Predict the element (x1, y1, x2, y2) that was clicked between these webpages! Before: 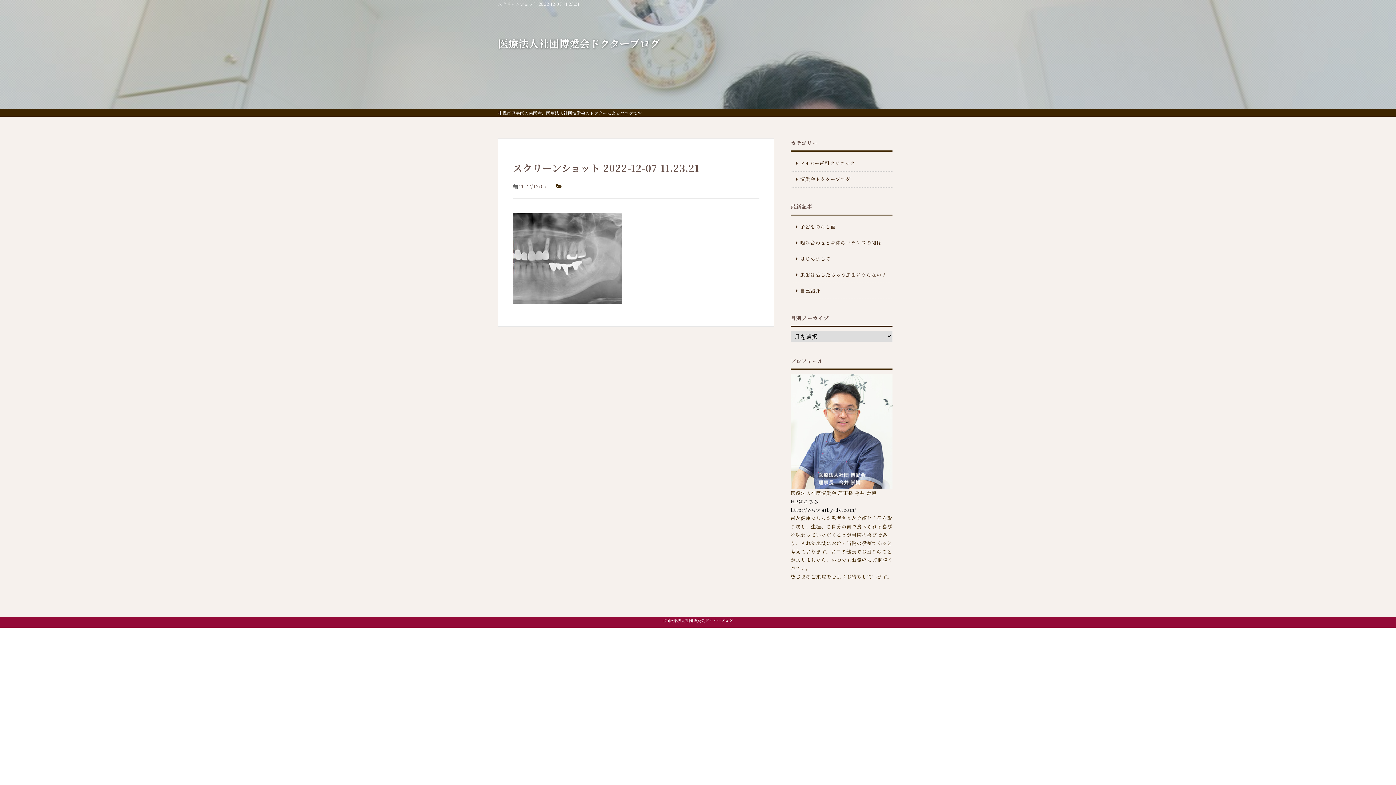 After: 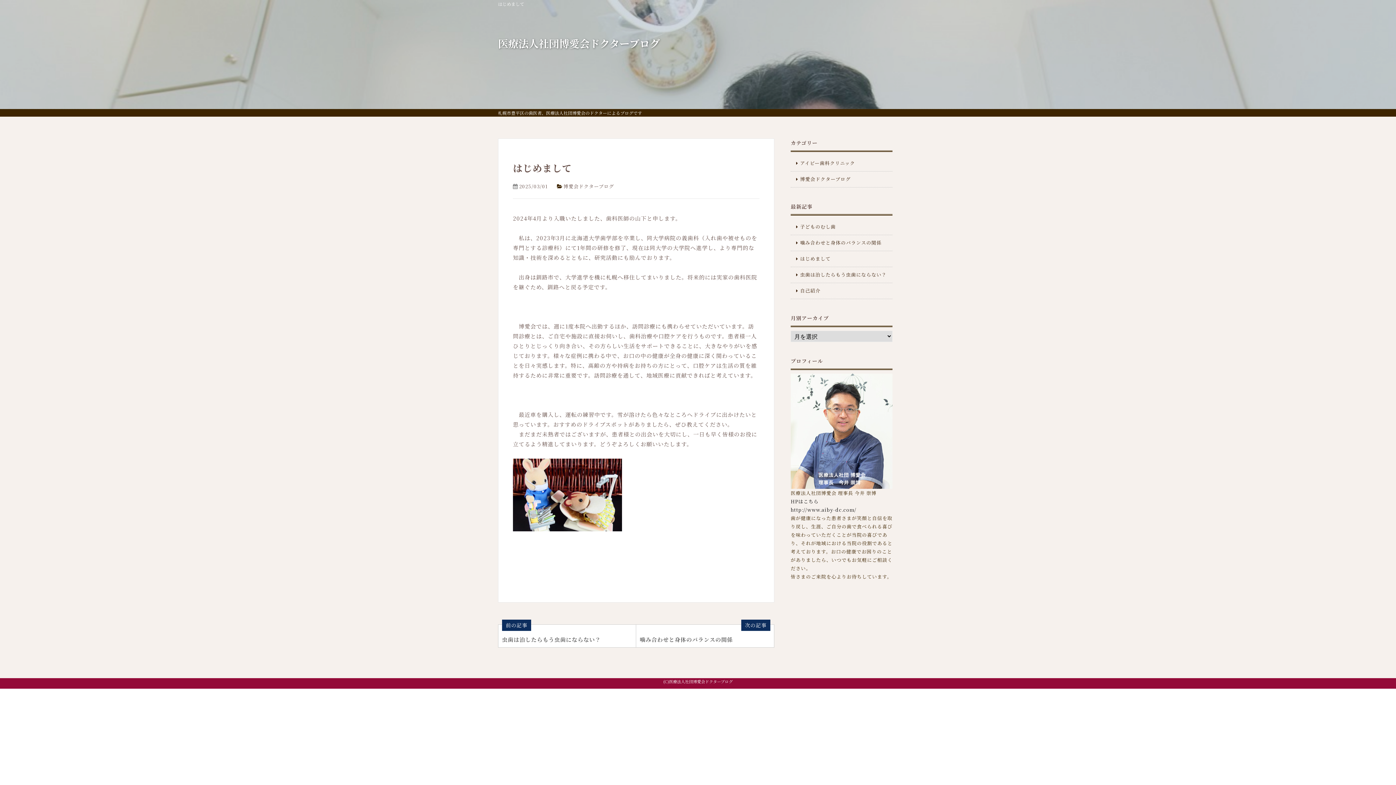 Action: bbox: (790, 255, 889, 262) label: はじめまして